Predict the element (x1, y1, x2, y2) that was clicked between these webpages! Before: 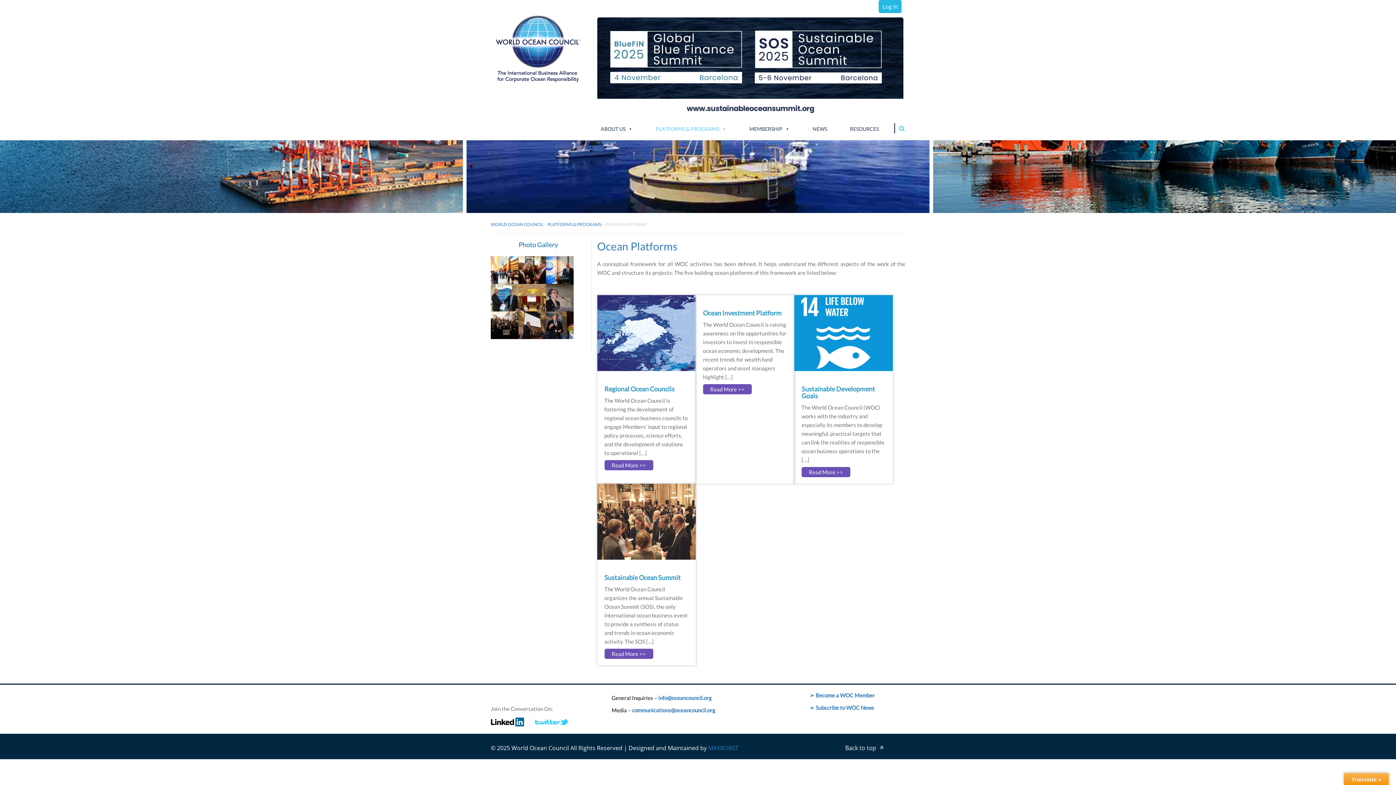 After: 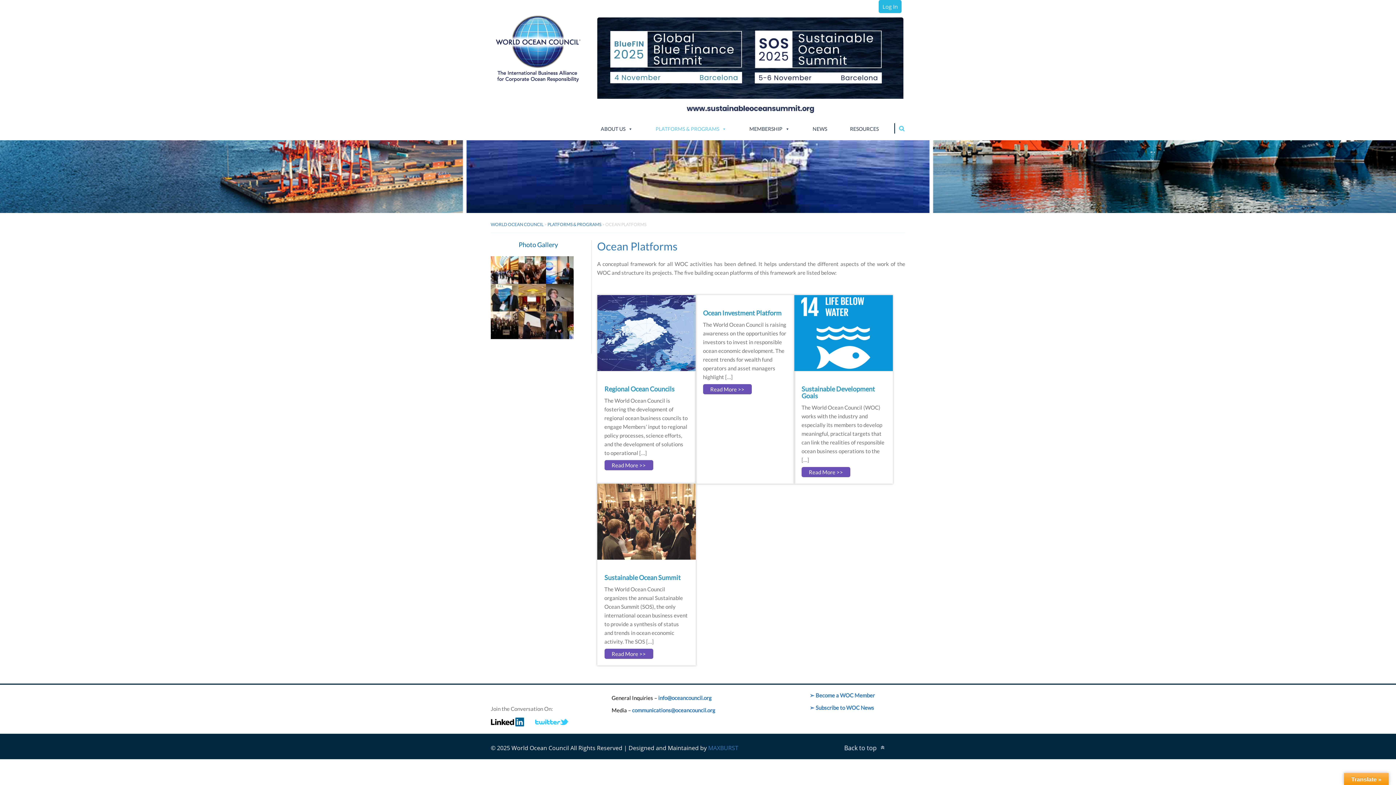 Action: bbox: (490, 718, 524, 724)